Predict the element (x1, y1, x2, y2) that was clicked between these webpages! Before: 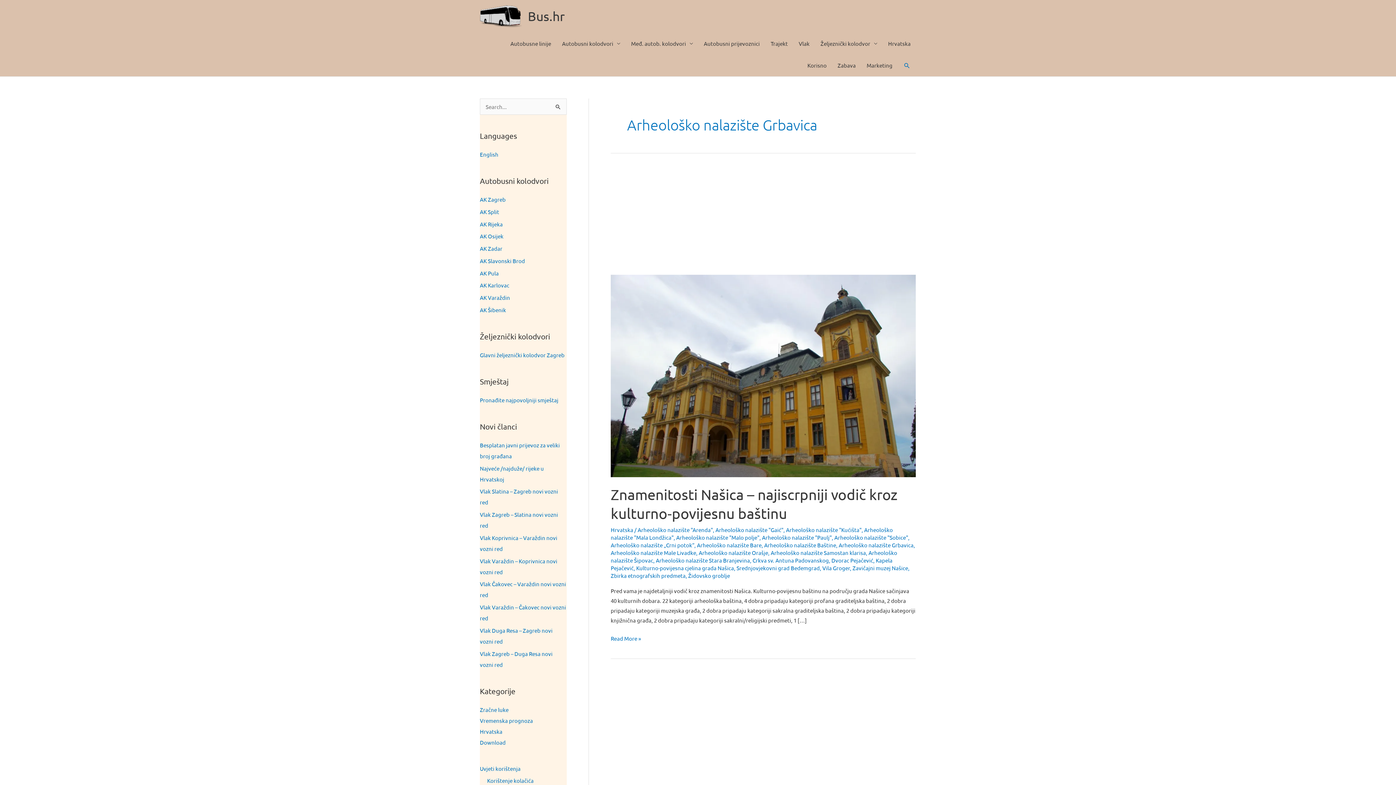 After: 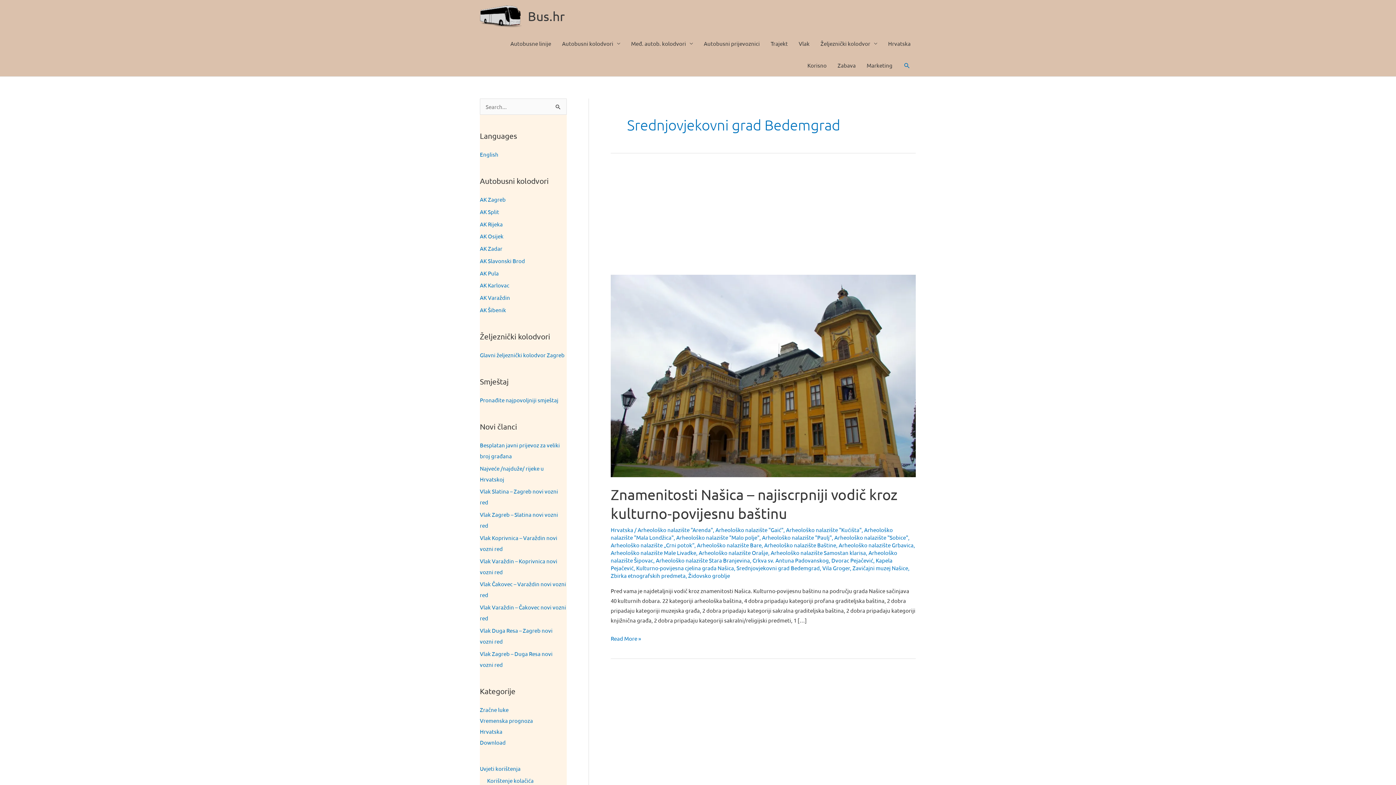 Action: bbox: (736, 564, 820, 571) label: Srednjovjekovni grad Bedemgrad